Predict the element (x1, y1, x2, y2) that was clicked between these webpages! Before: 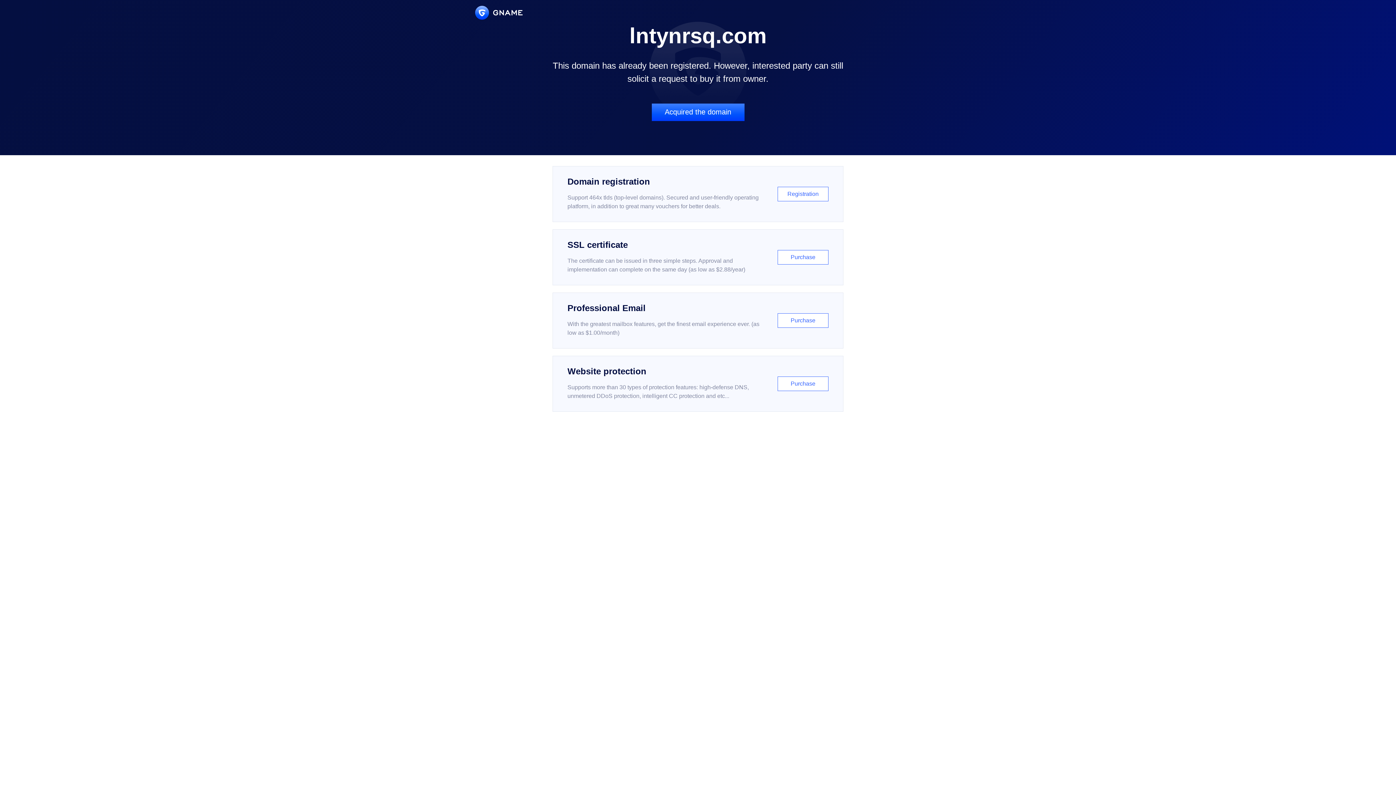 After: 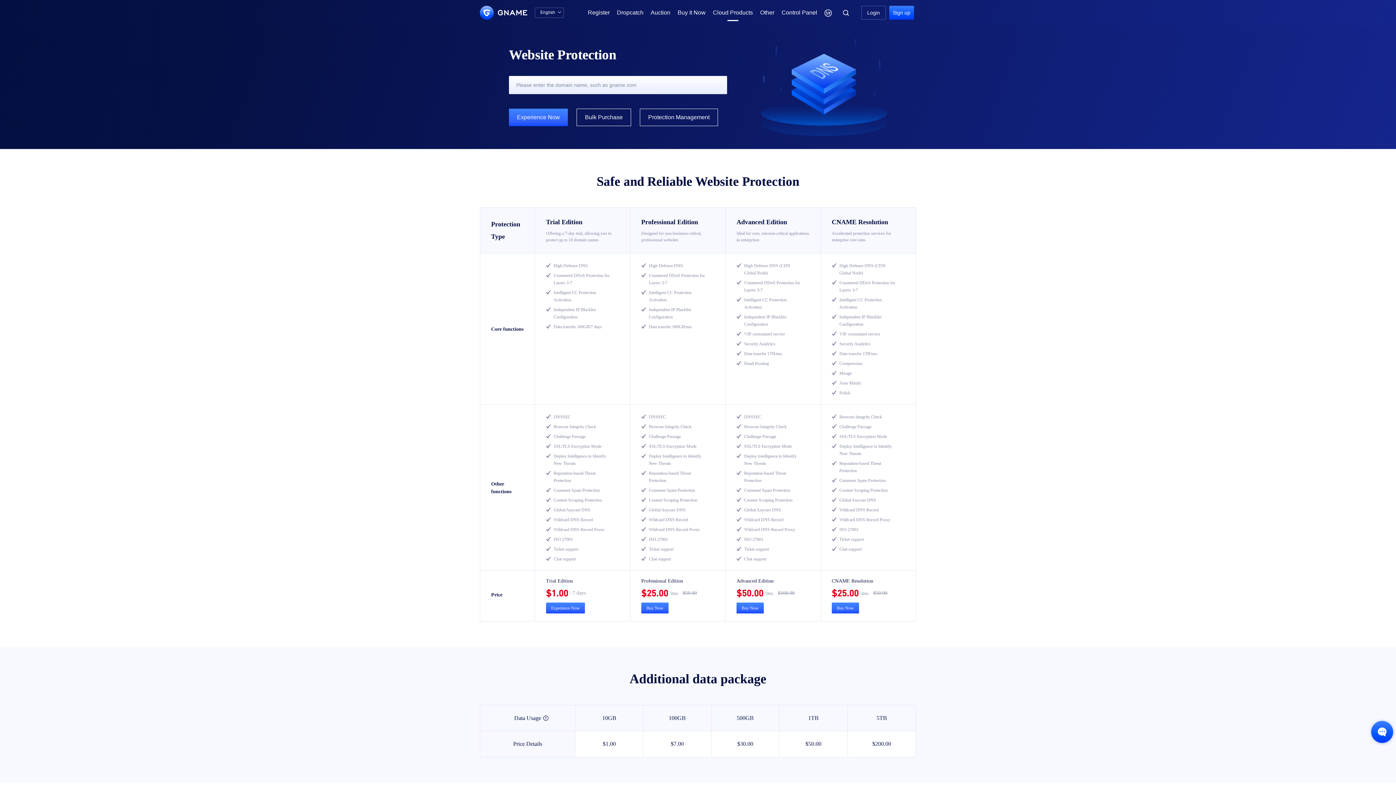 Action: bbox: (552, 356, 843, 412) label: Website protection

Supports more than 30 types of protection features: high-defense DNS, unmetered DDoS protection, intelligent CC protection and etc...

Purchase